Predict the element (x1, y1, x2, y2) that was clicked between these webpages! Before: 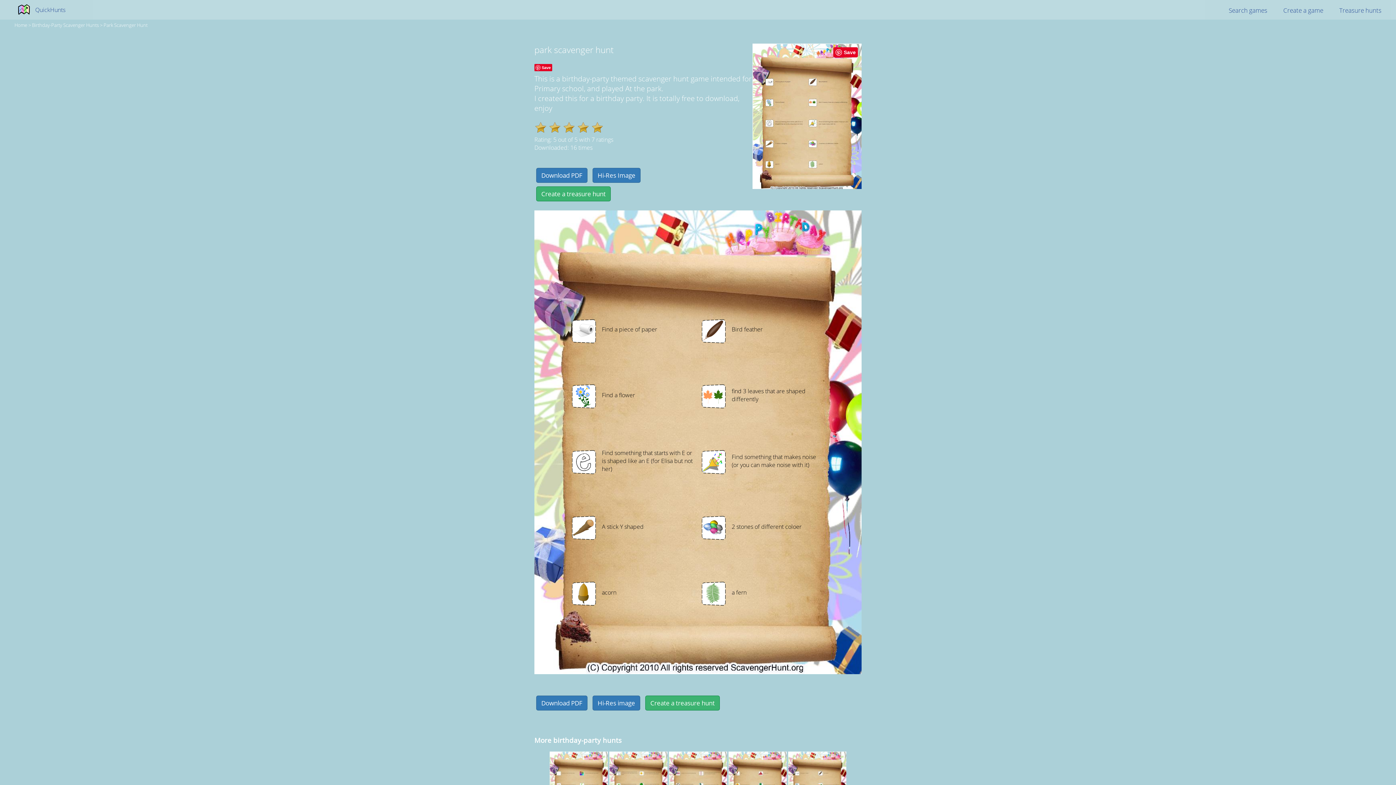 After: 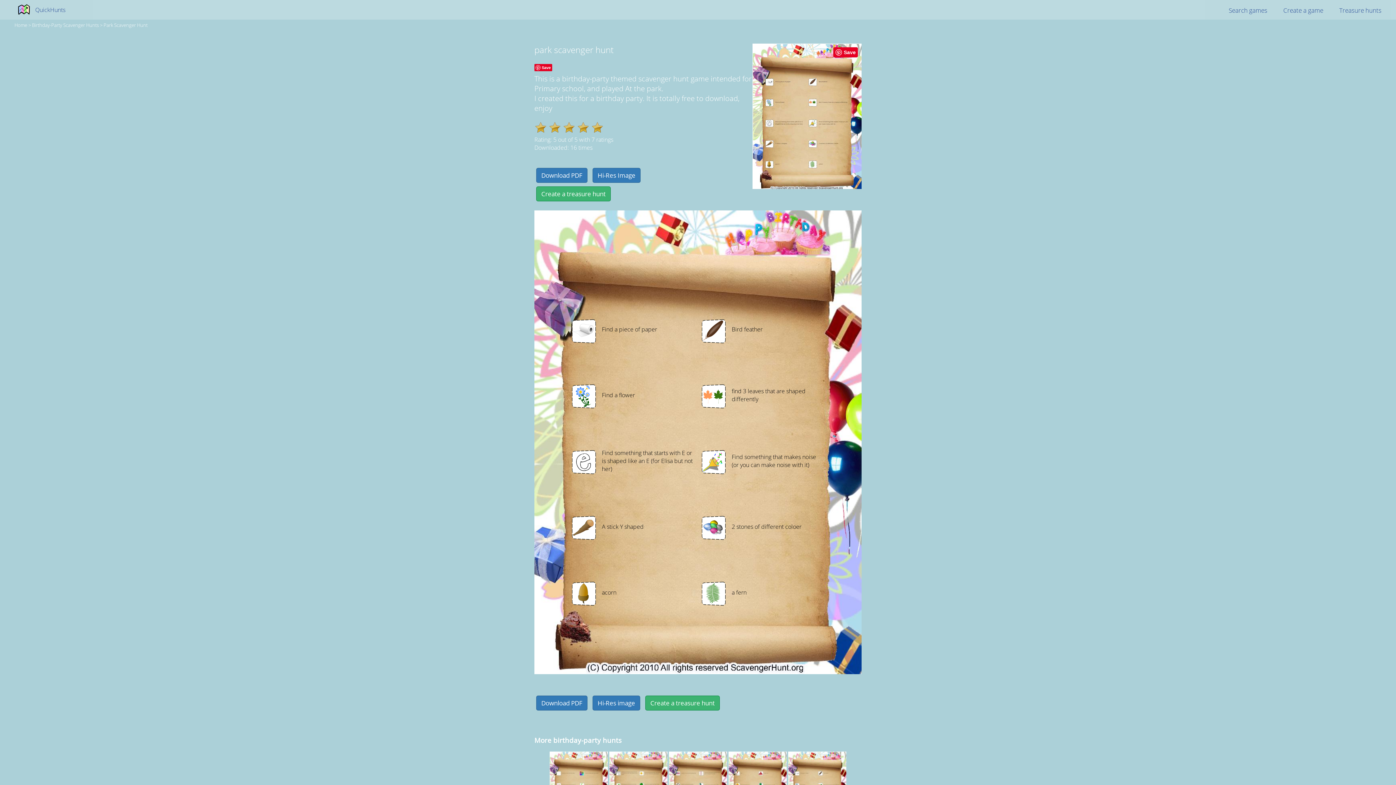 Action: bbox: (1339, 6, 1381, 14) label: Treasure hunts